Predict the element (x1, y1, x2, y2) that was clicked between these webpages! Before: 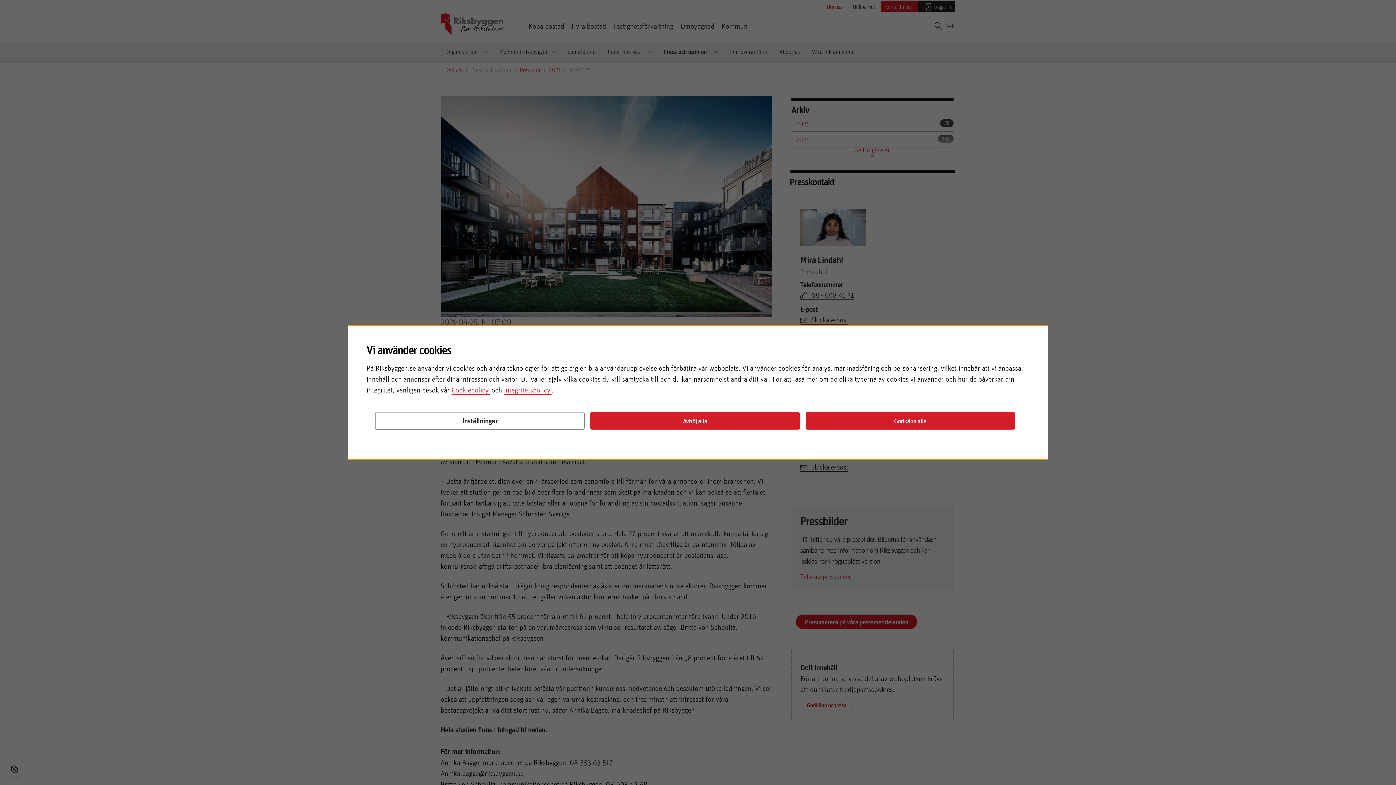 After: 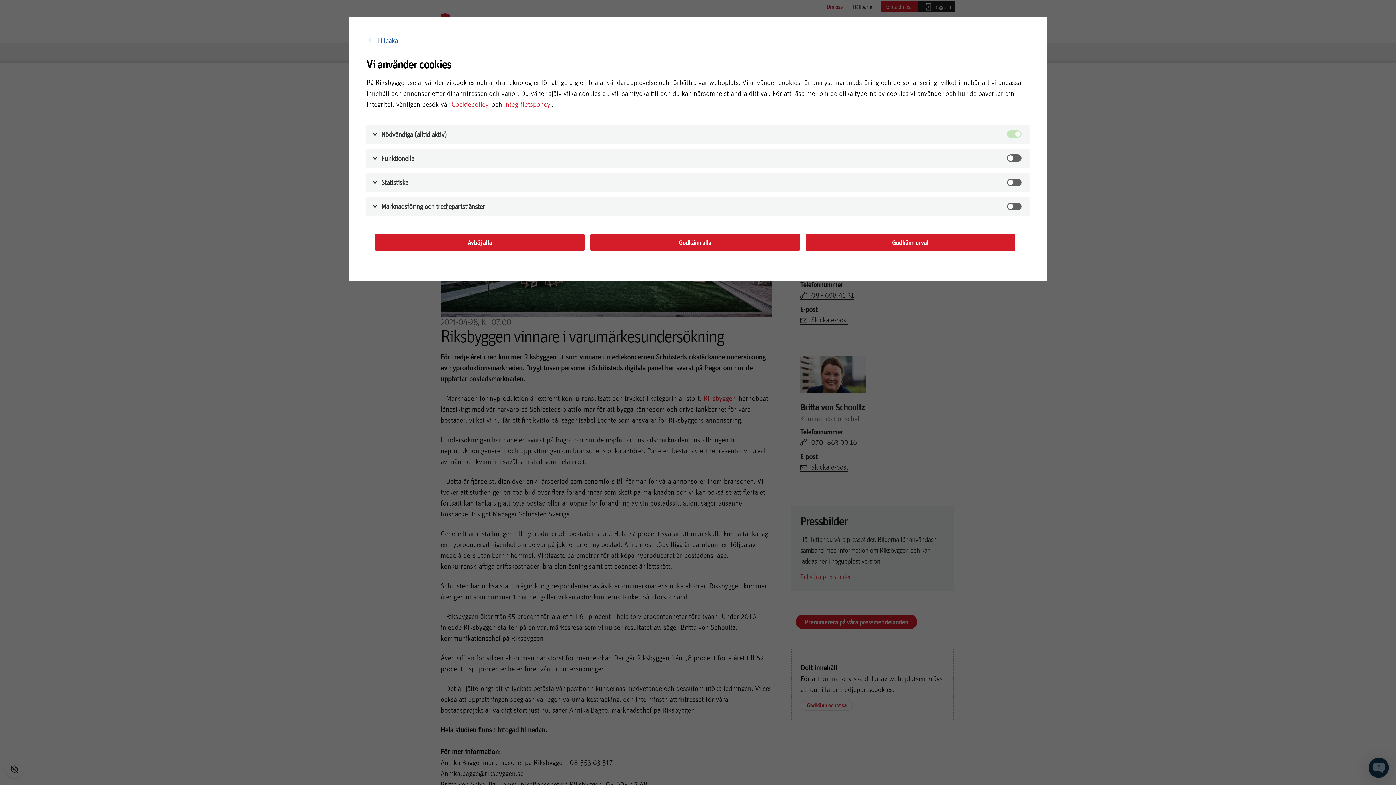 Action: label: Inställningar bbox: (375, 412, 584, 429)